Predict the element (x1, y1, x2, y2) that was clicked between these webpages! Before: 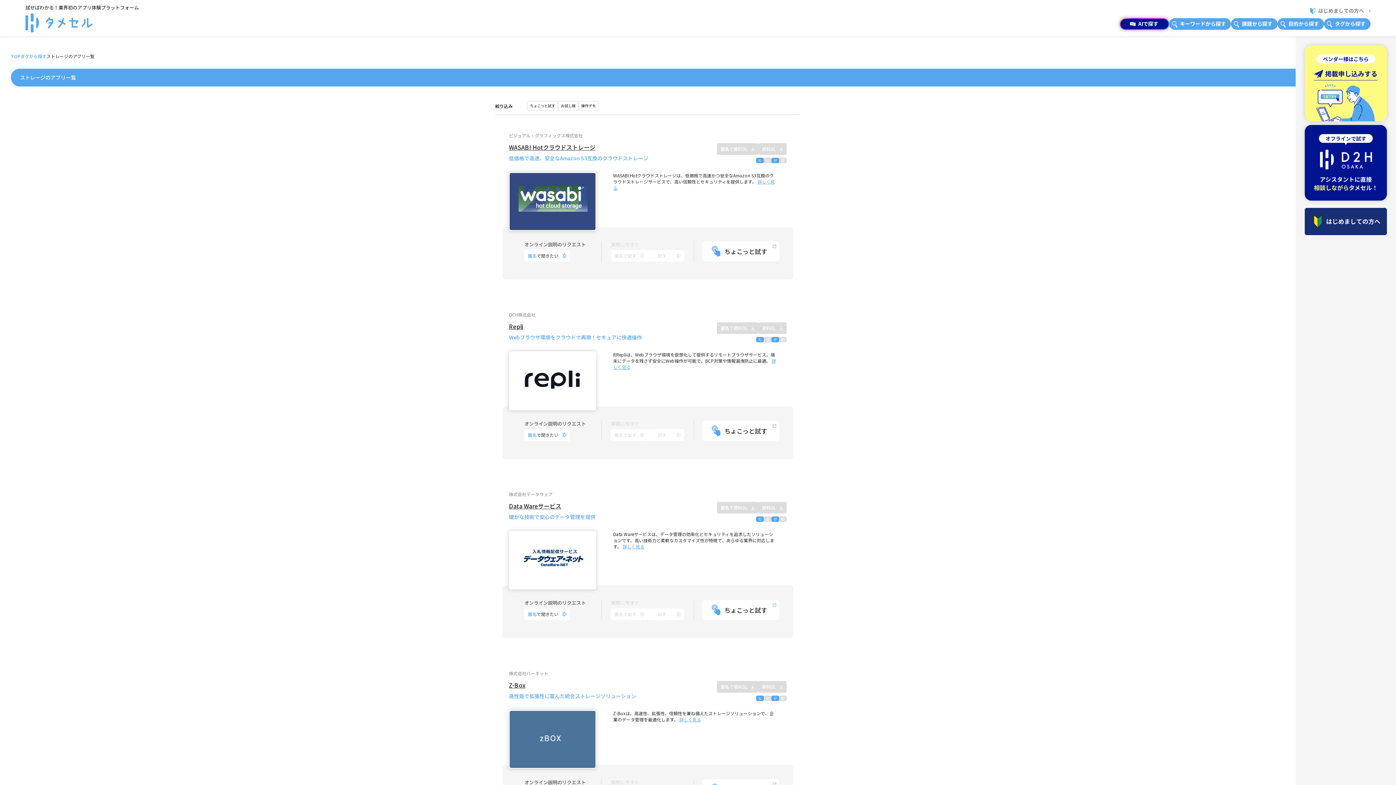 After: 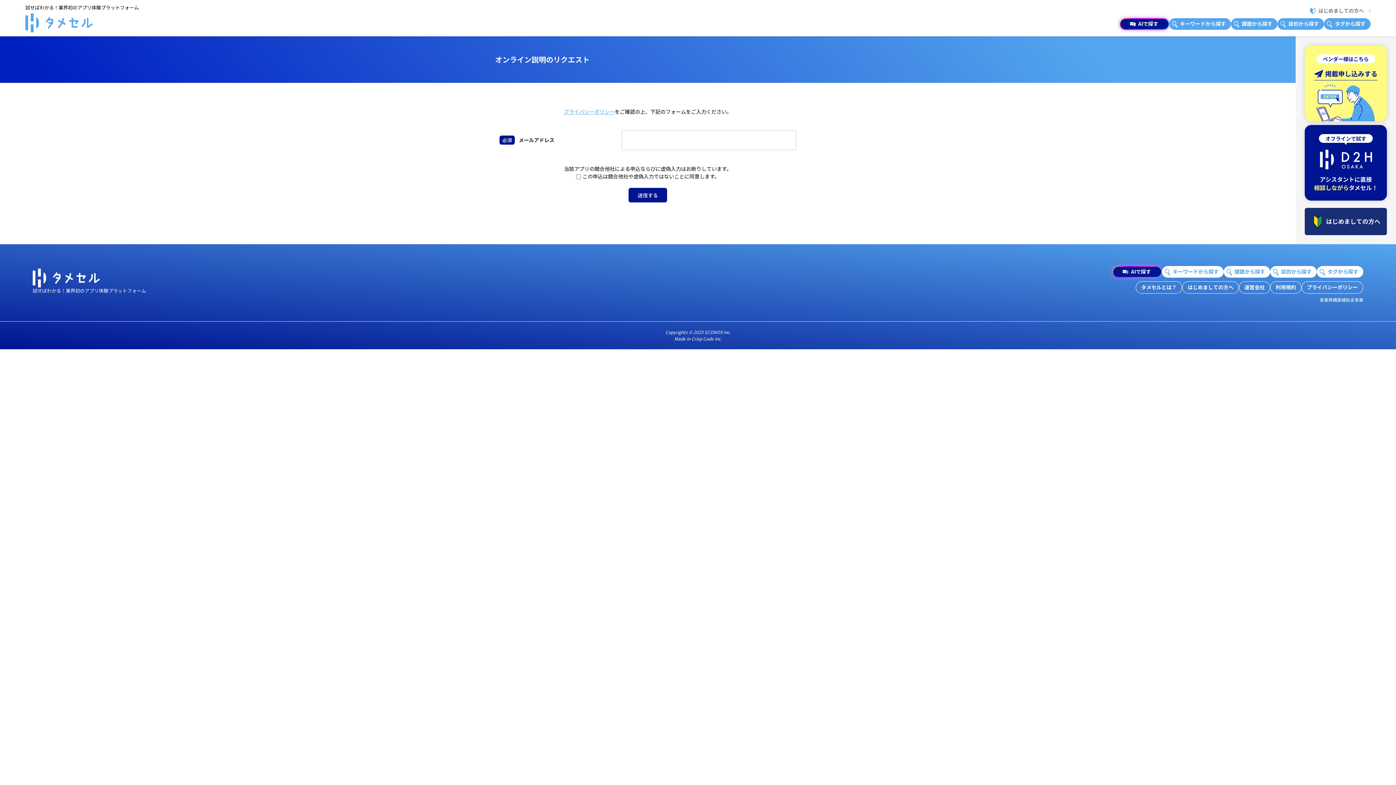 Action: label: 匿名で聞きたい bbox: (524, 608, 570, 620)